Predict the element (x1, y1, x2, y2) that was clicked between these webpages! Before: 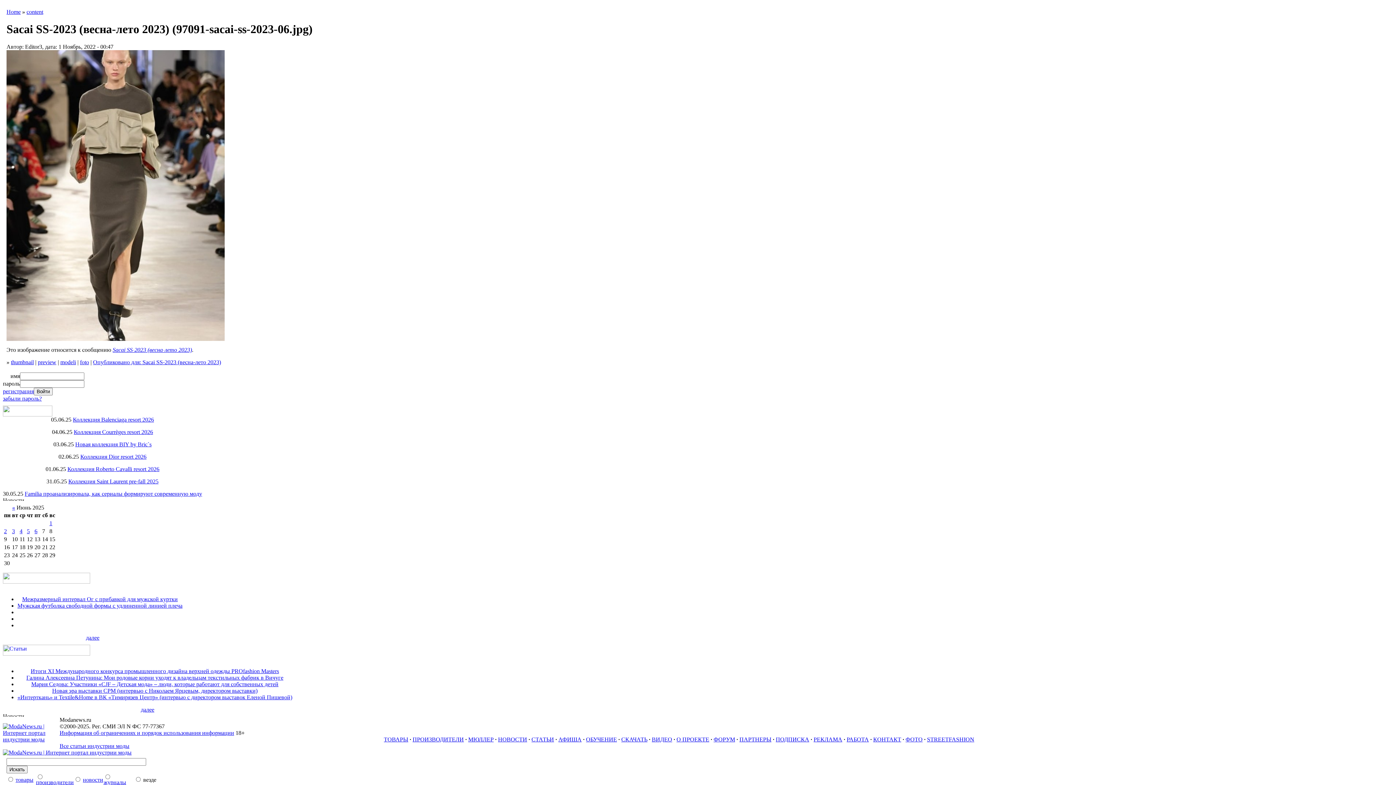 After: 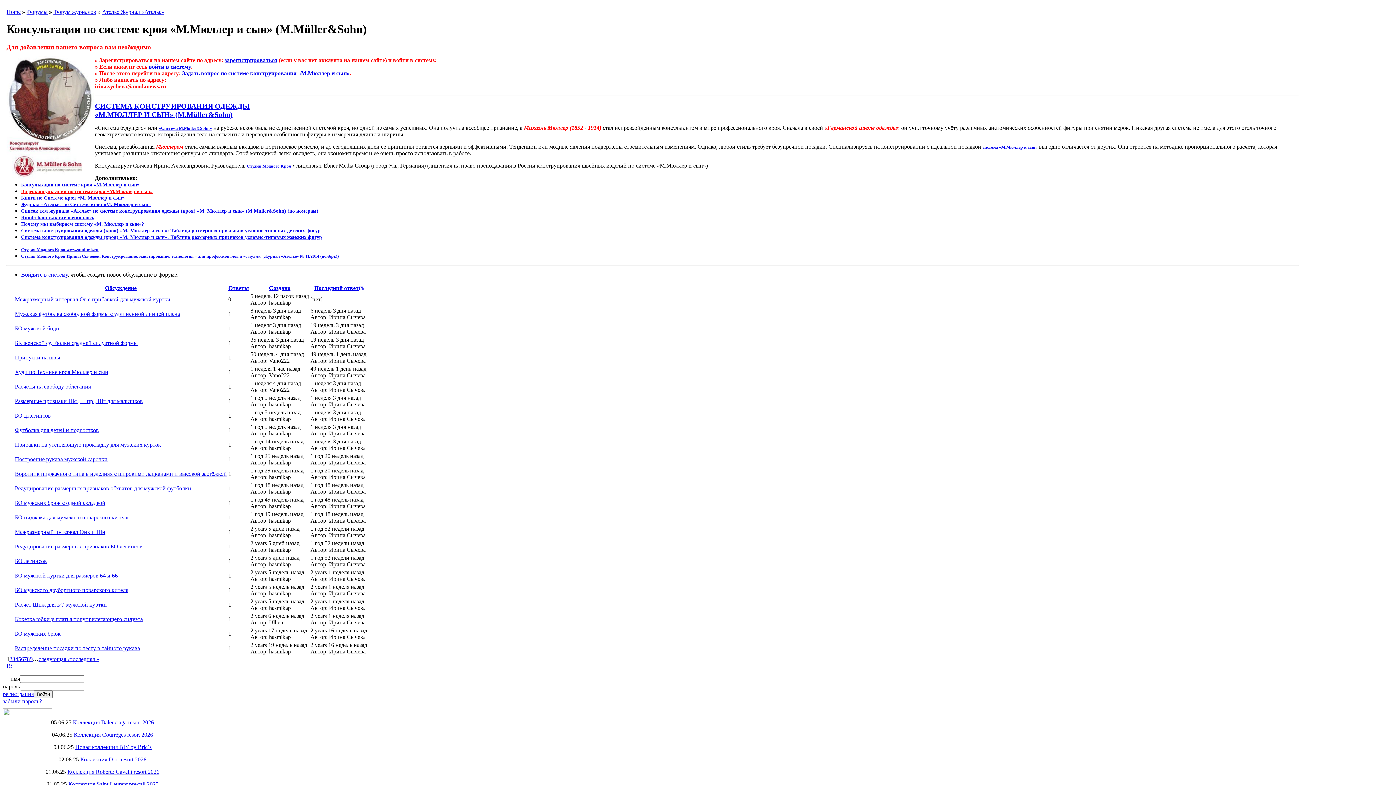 Action: label: МЮЛЛЕР bbox: (468, 736, 493, 742)